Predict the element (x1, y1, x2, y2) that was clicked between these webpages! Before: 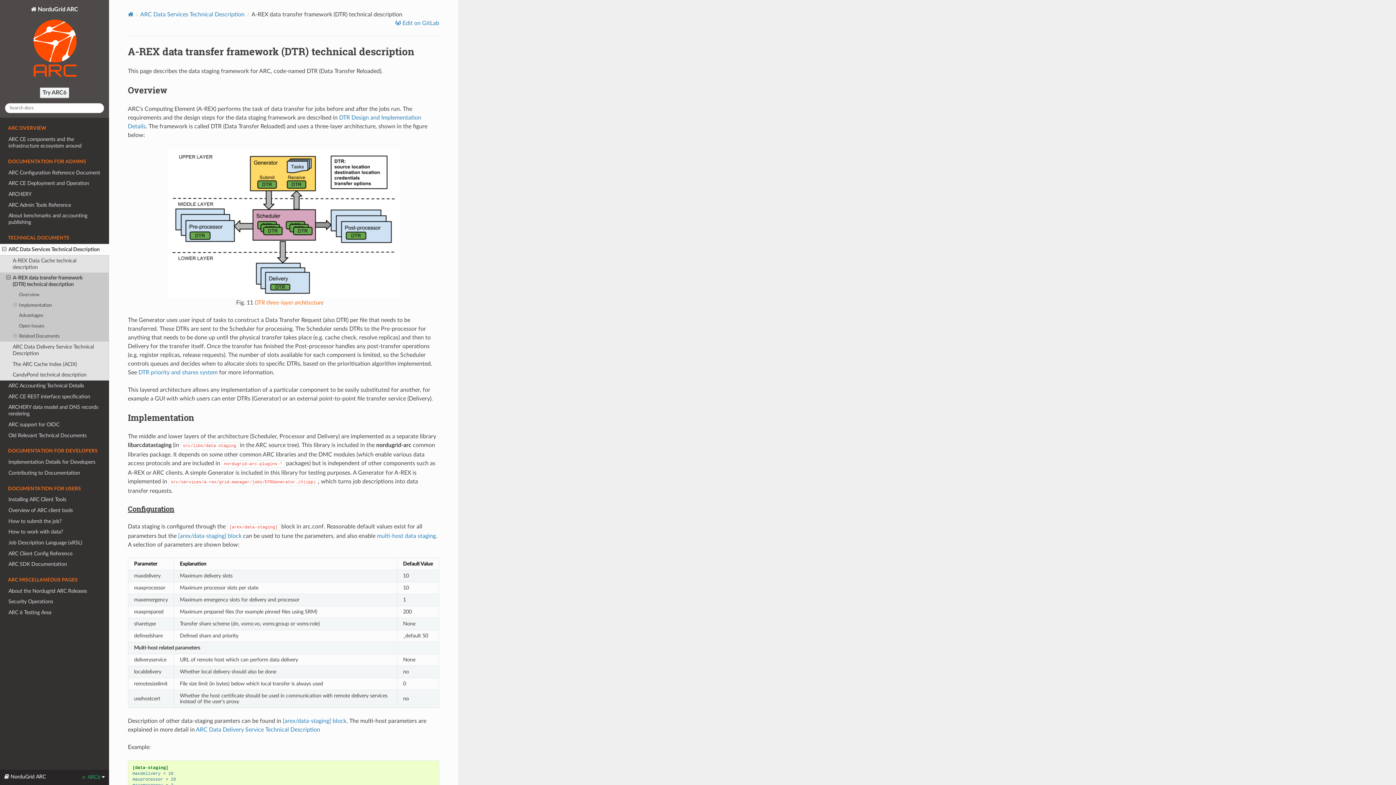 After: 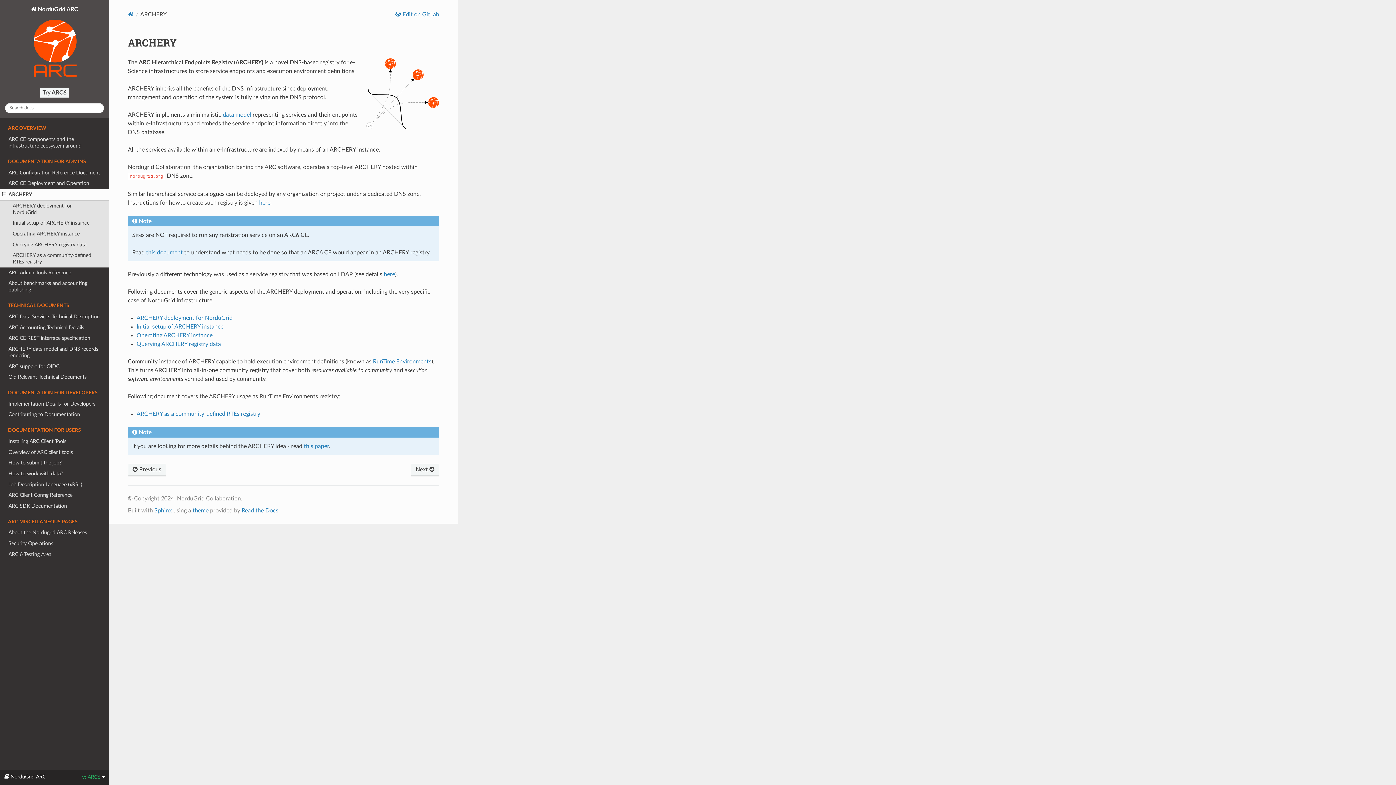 Action: bbox: (0, 189, 109, 199) label: ARCHERY